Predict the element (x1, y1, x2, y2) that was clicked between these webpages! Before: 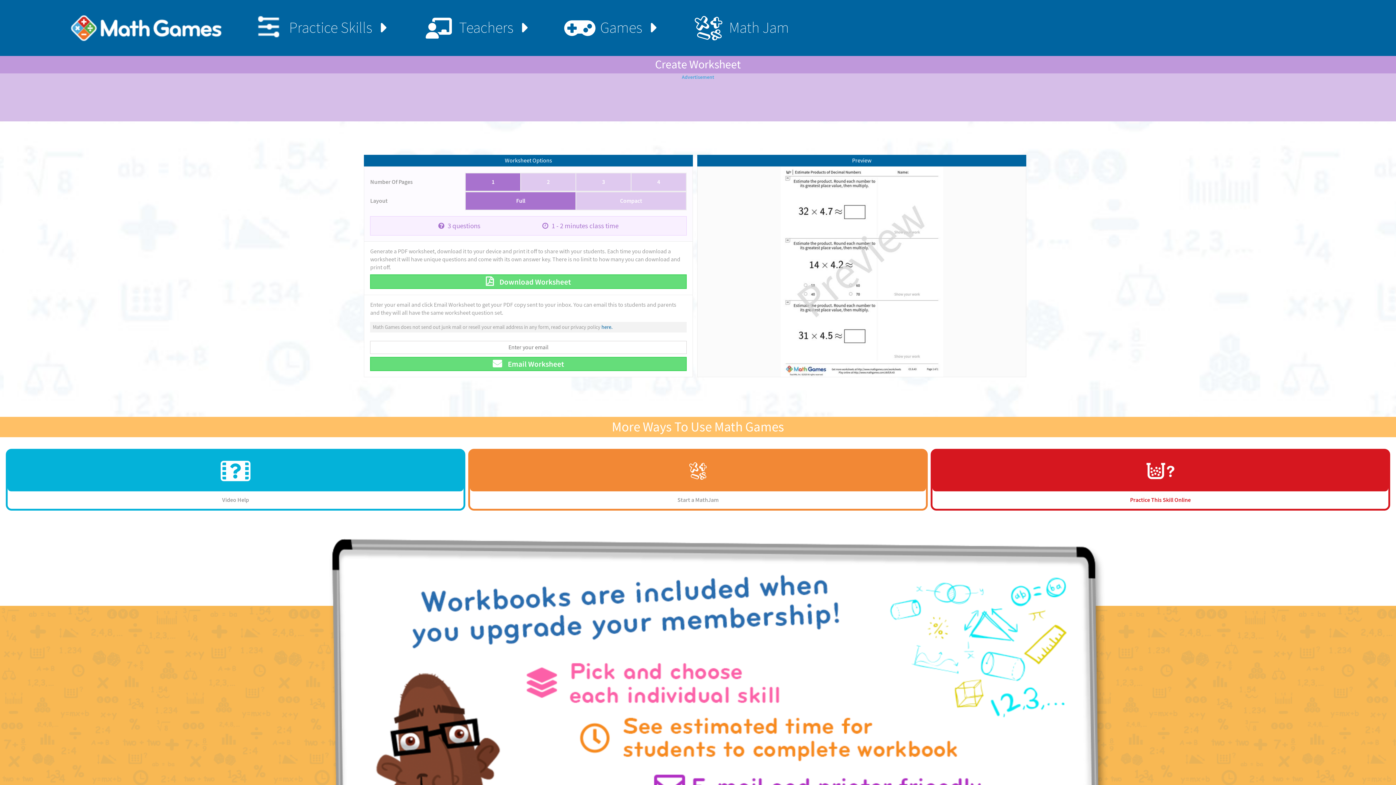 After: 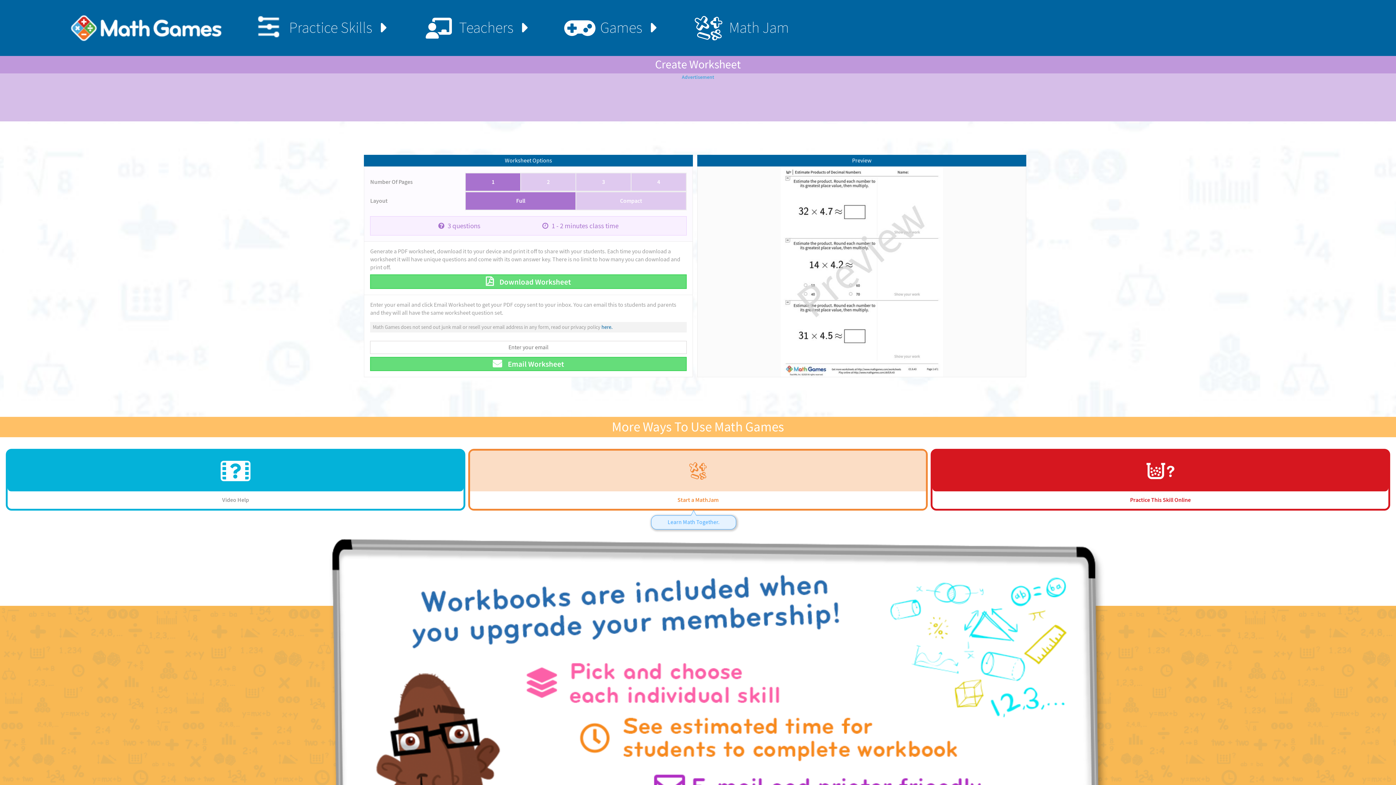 Action: label: Start a MathJam bbox: (468, 449, 928, 510)